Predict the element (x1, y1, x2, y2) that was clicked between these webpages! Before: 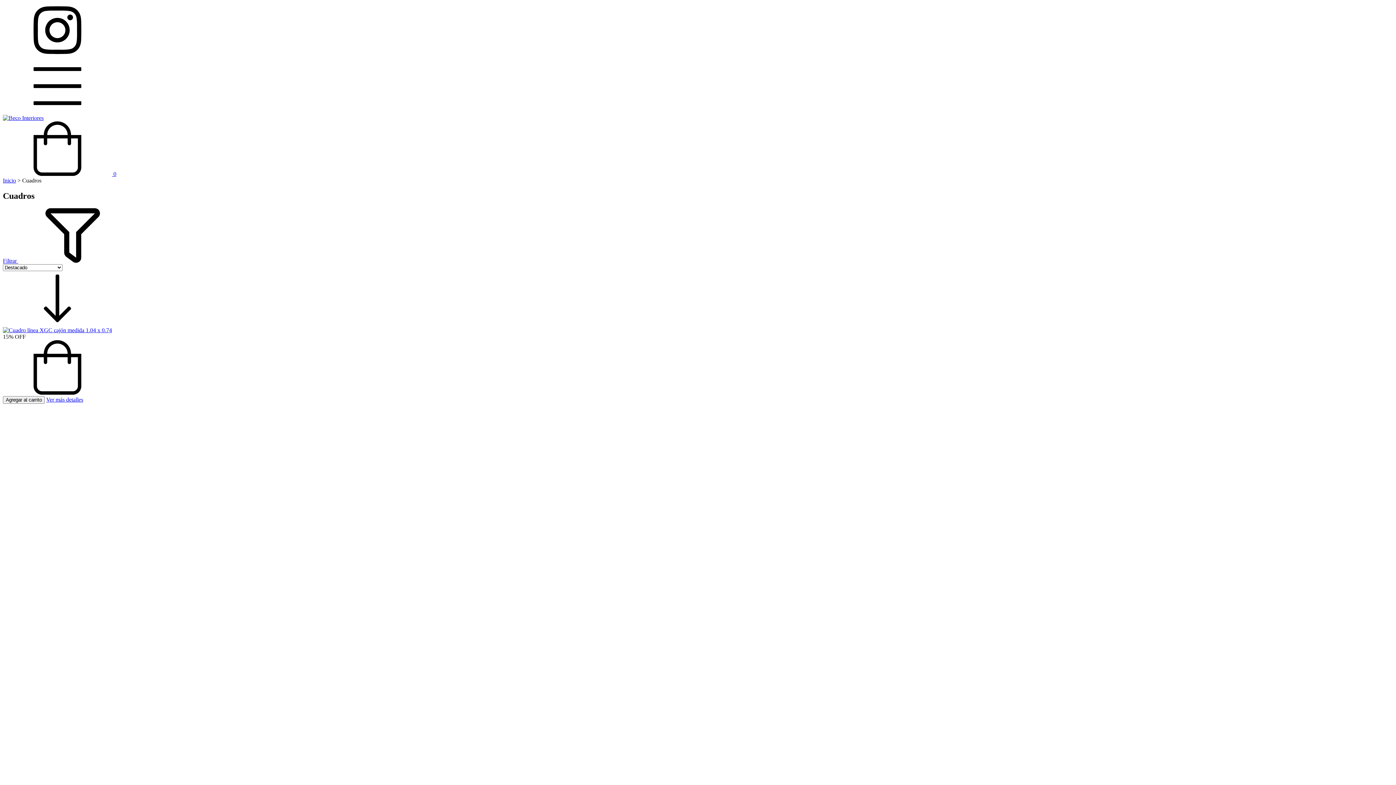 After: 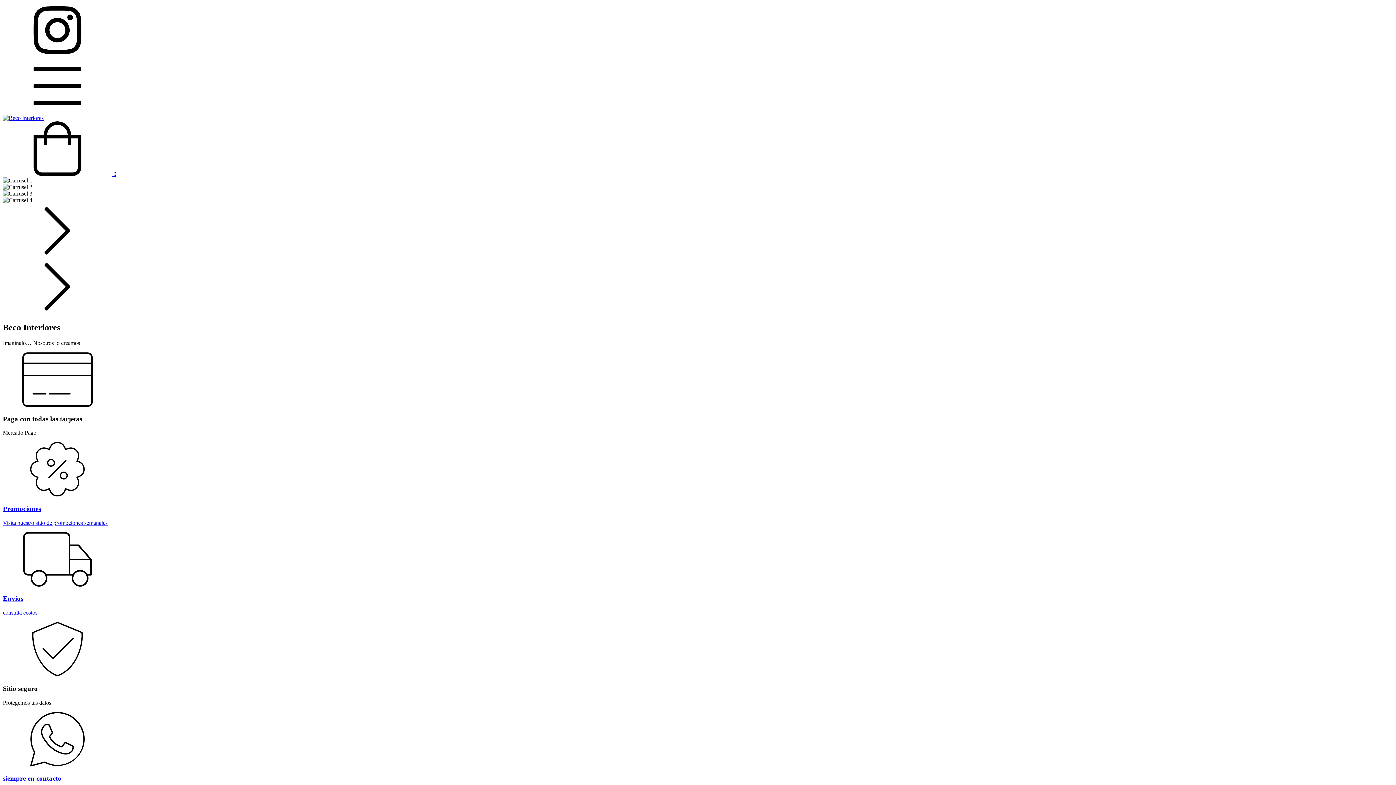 Action: bbox: (2, 114, 43, 121)